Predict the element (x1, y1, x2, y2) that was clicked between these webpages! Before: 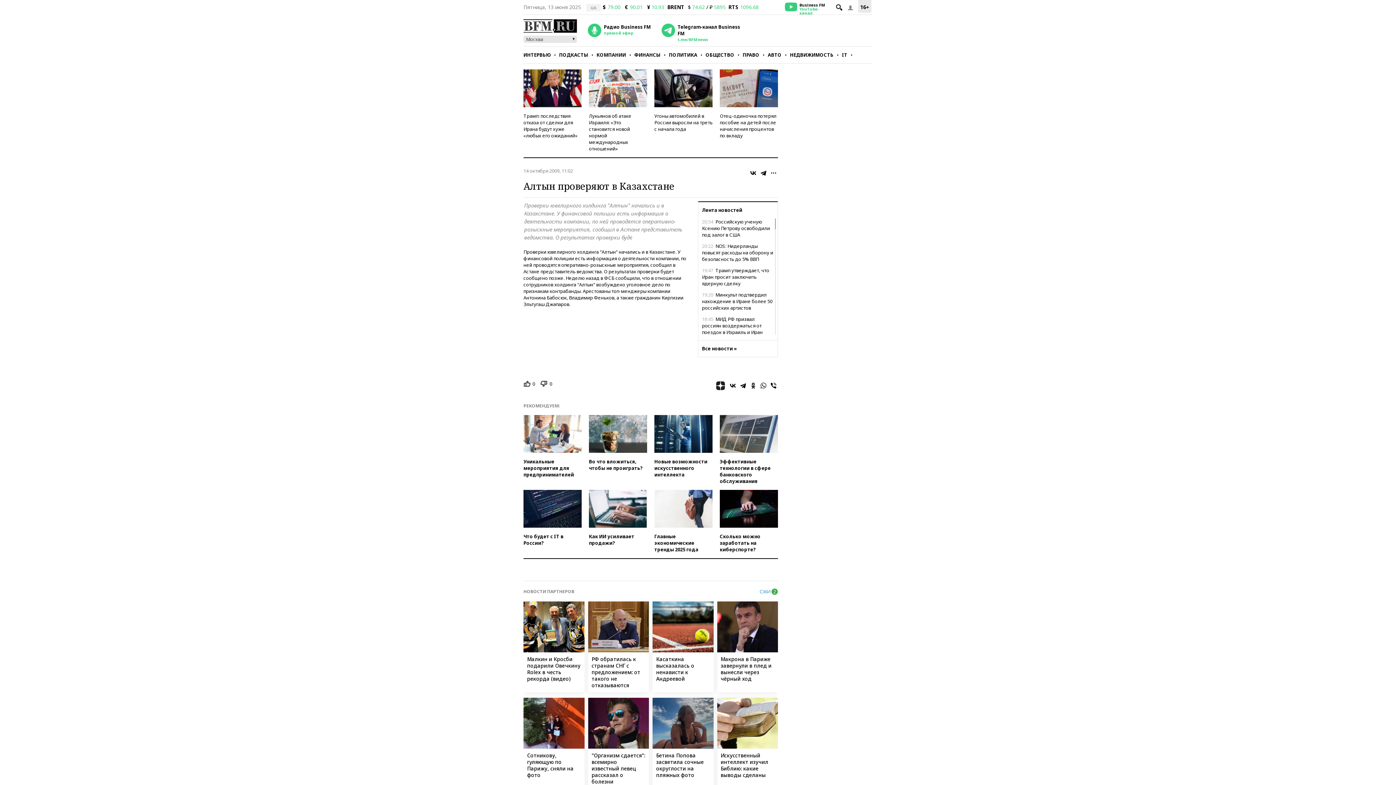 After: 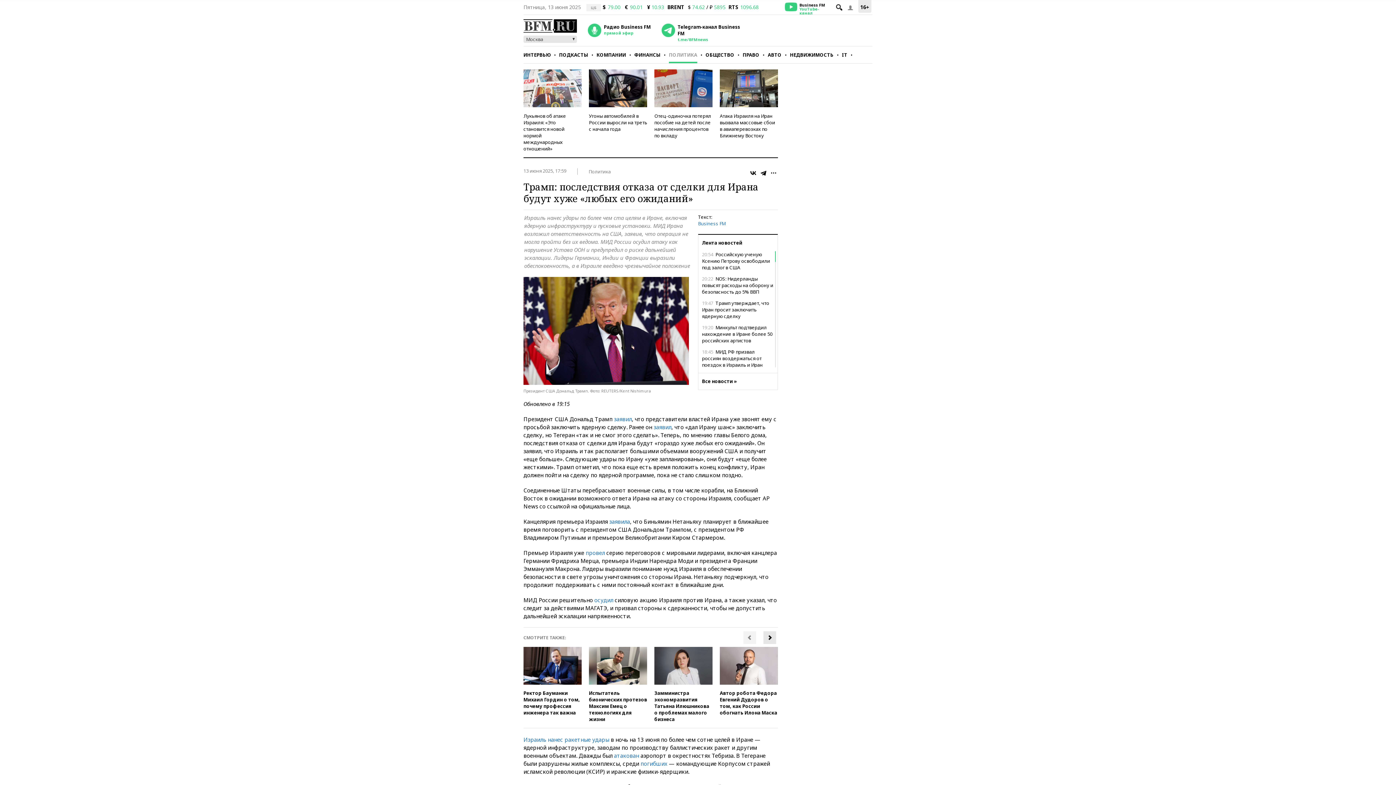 Action: bbox: (523, 112, 577, 138) label: Трамп: последствия отказа от сделки для Ирана будут хуже «любых его ожиданий»